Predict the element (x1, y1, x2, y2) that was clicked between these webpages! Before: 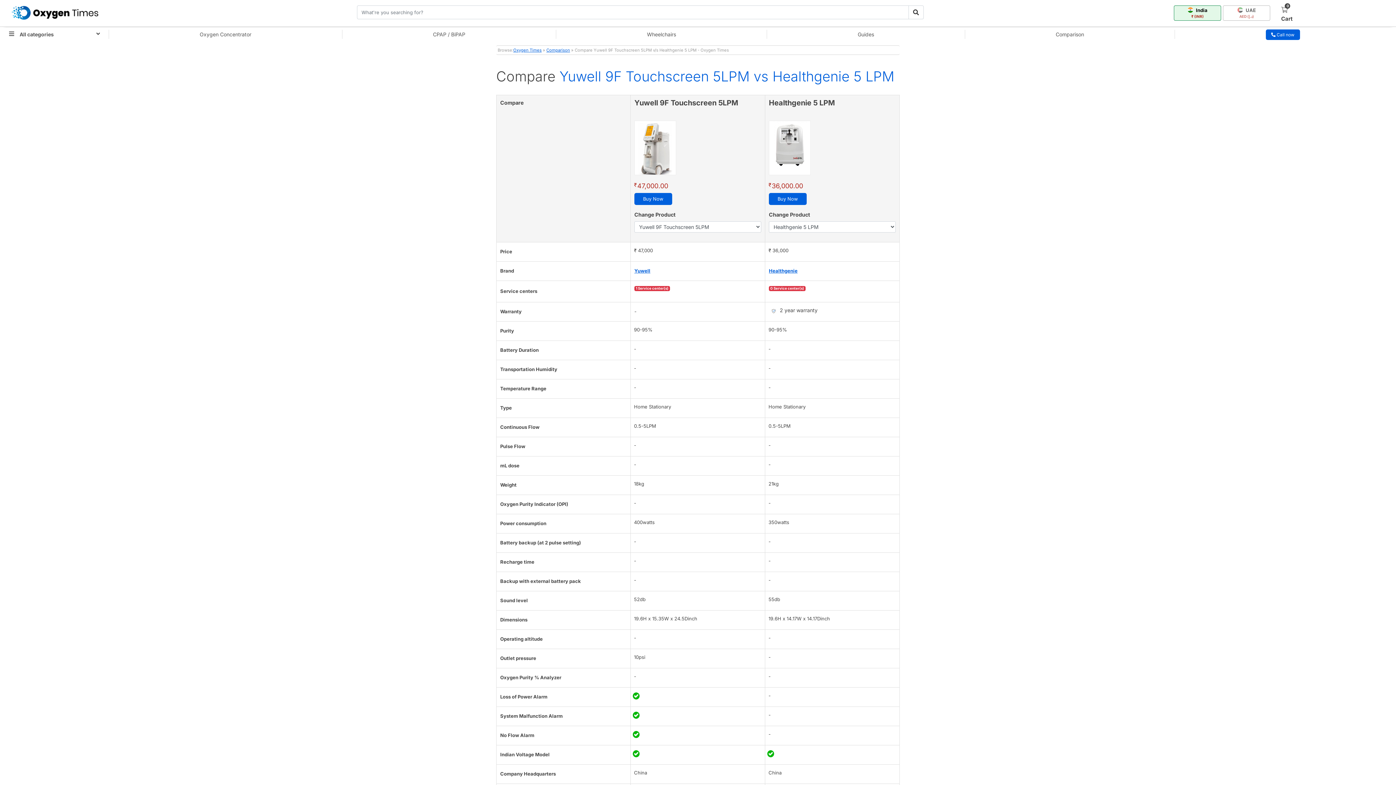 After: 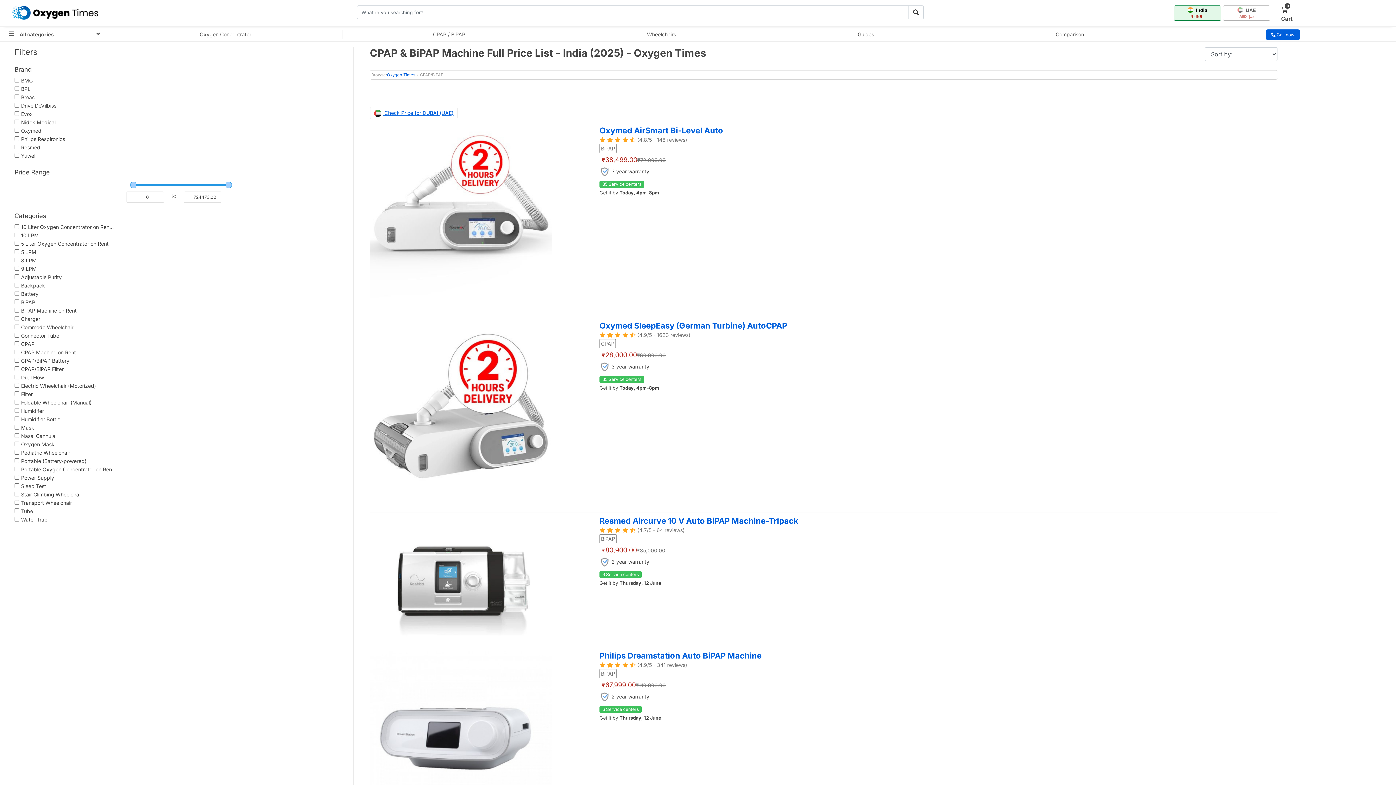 Action: label: CPAP / BiPAP bbox: (342, 29, 556, 38)